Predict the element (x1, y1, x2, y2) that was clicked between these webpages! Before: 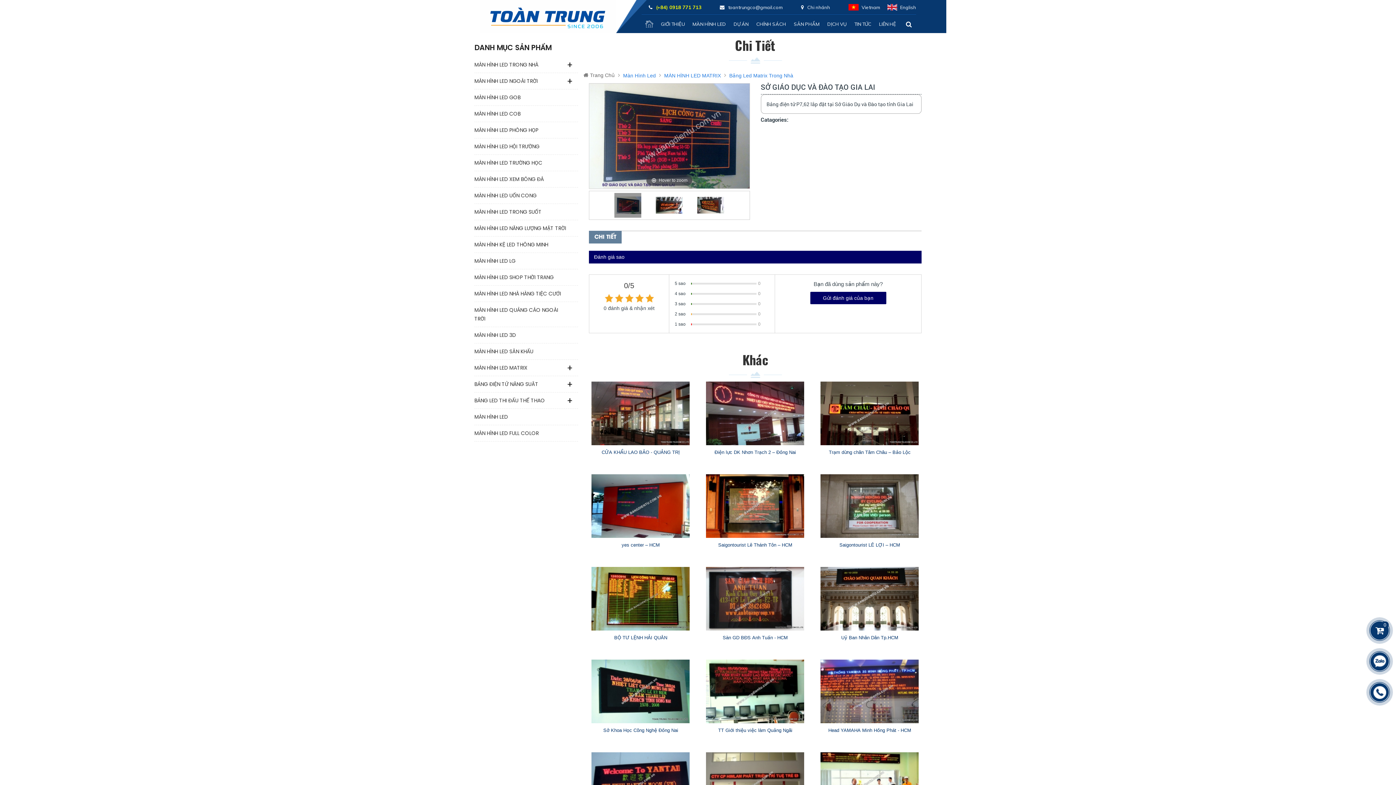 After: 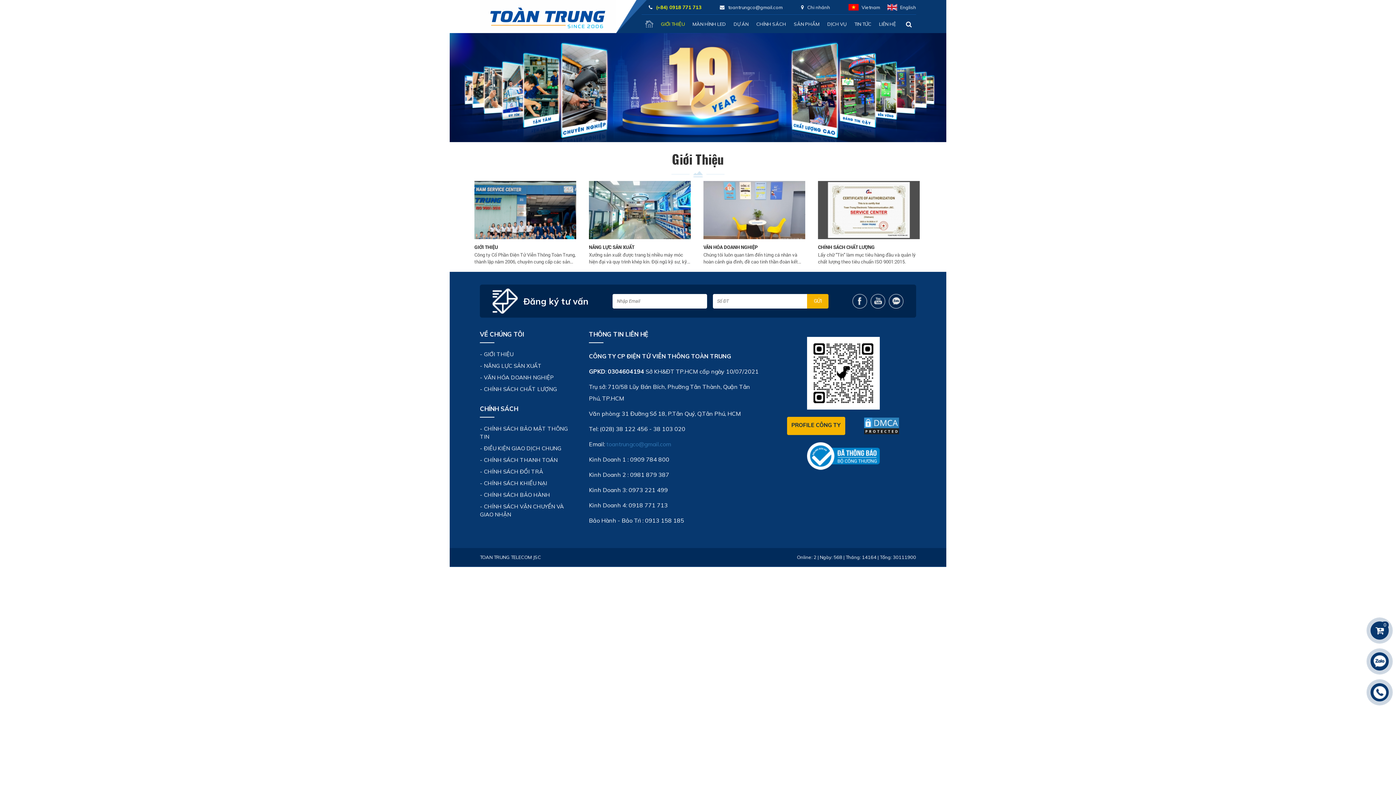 Action: label: GIỚI THIỆU bbox: (660, 20, 684, 27)